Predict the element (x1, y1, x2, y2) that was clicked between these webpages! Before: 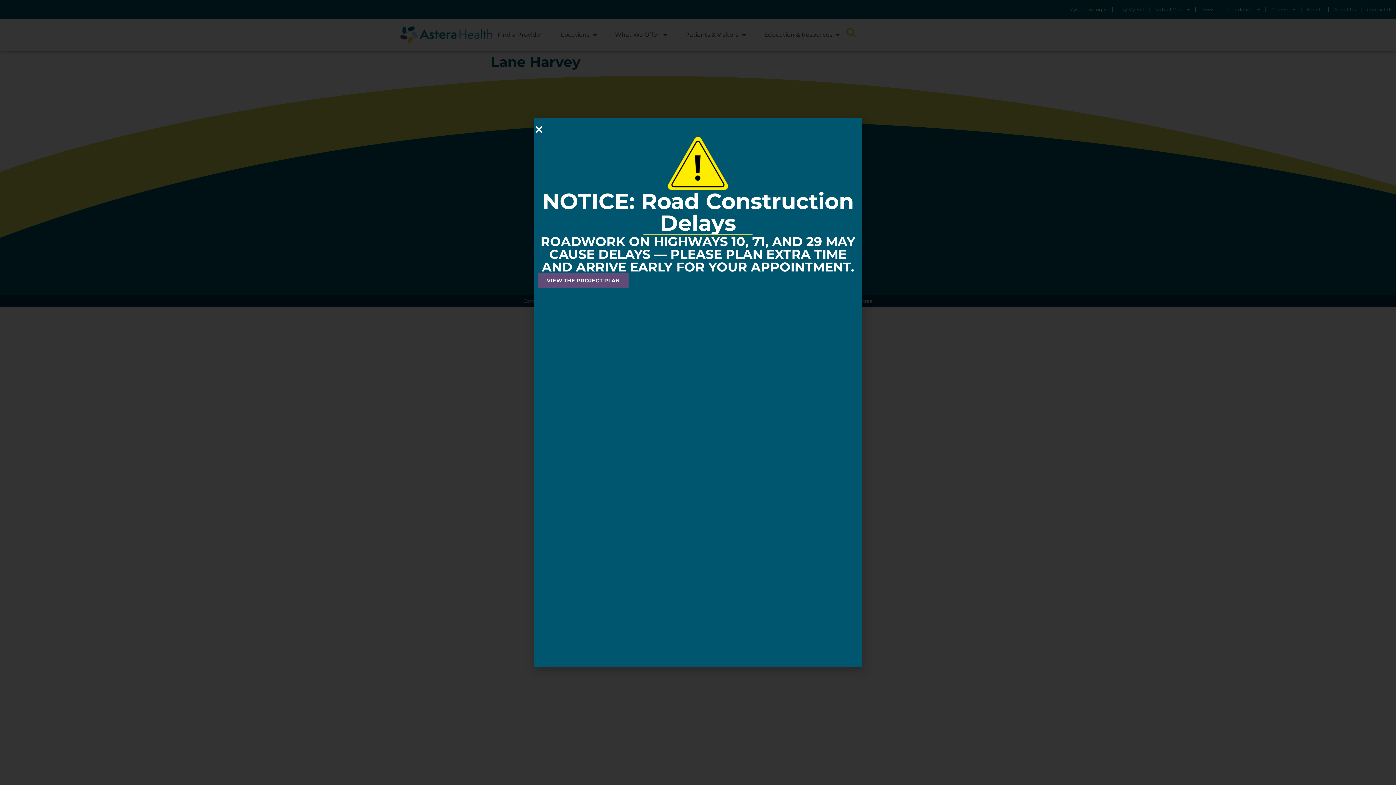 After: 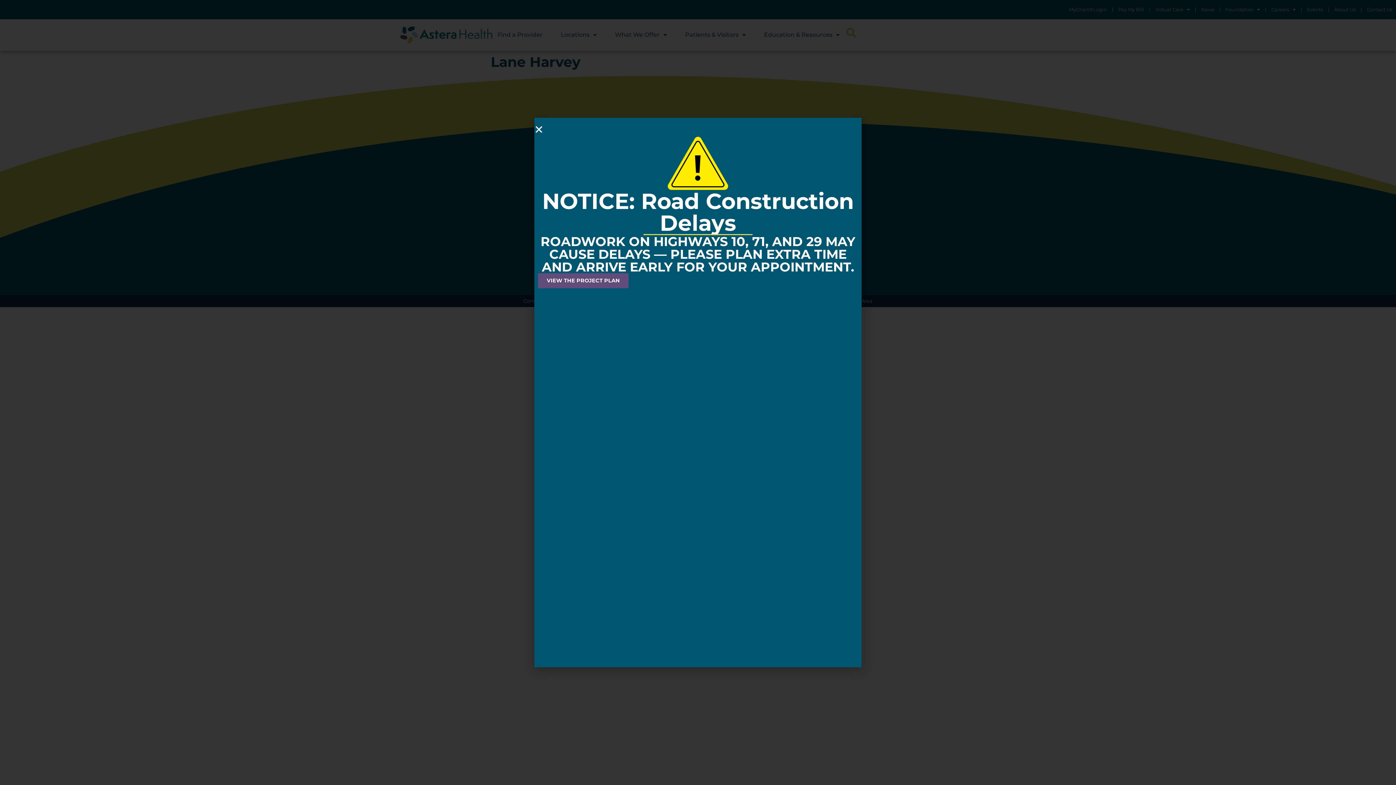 Action: label: VIEW THE PROJECT PLAN bbox: (538, 273, 628, 288)